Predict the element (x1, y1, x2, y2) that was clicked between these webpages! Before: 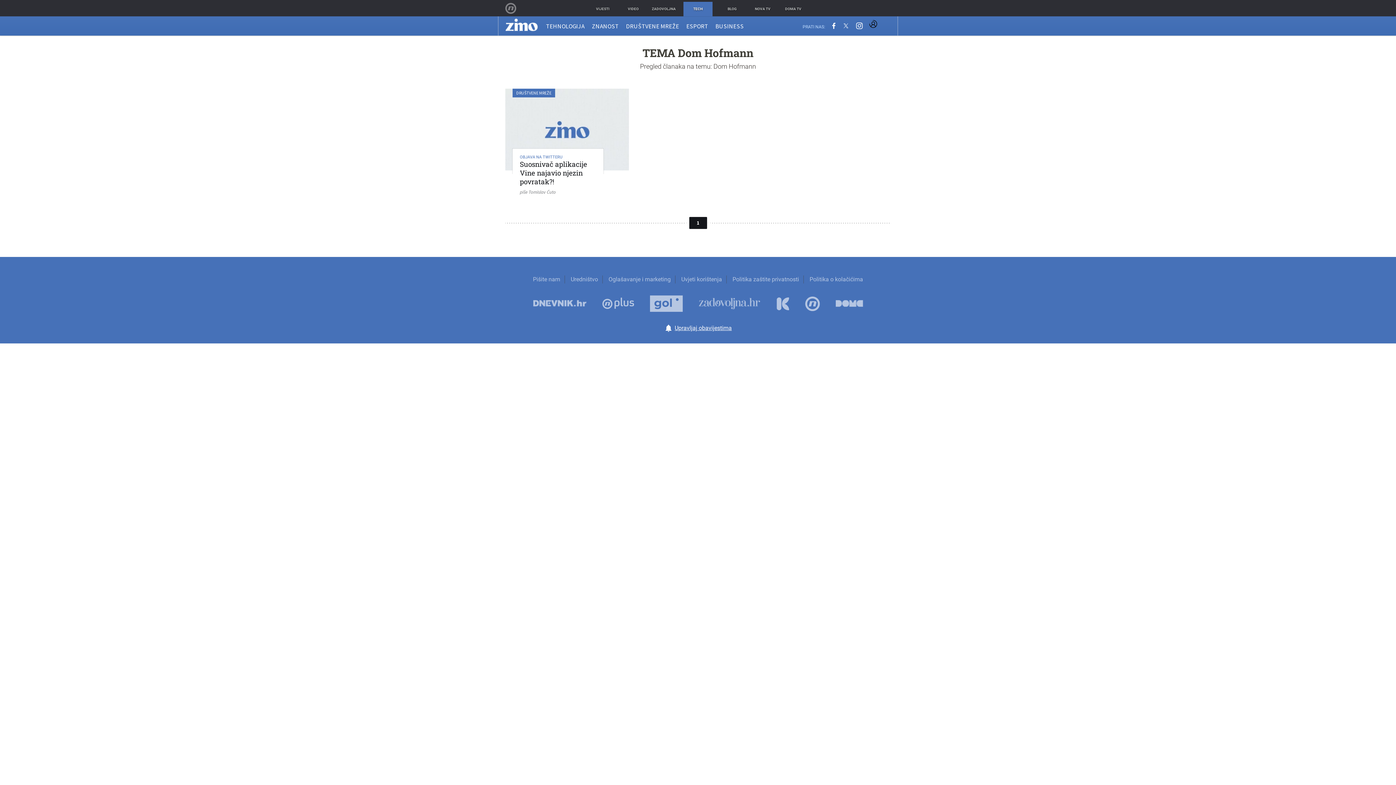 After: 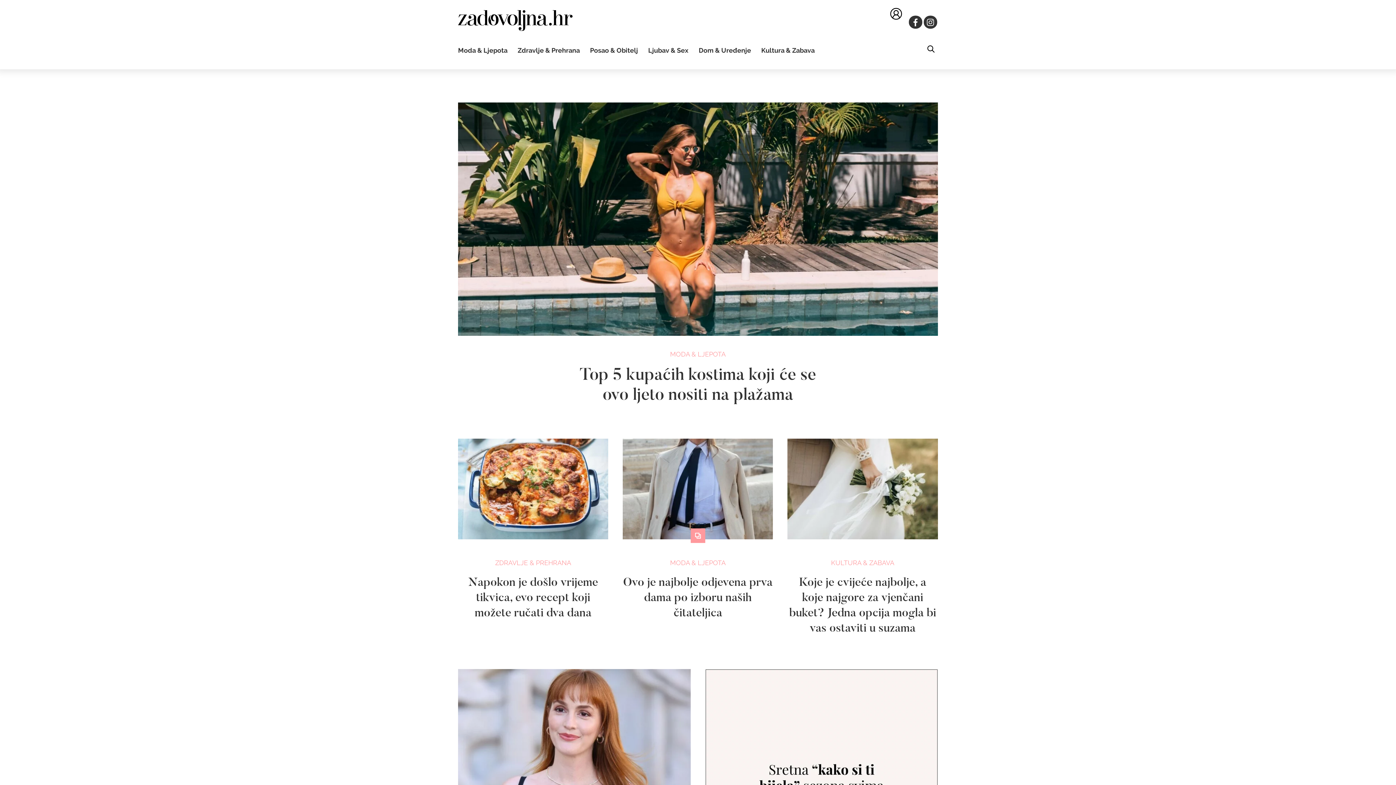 Action: label: ZADOVOLJNA bbox: (649, 1, 678, 16)